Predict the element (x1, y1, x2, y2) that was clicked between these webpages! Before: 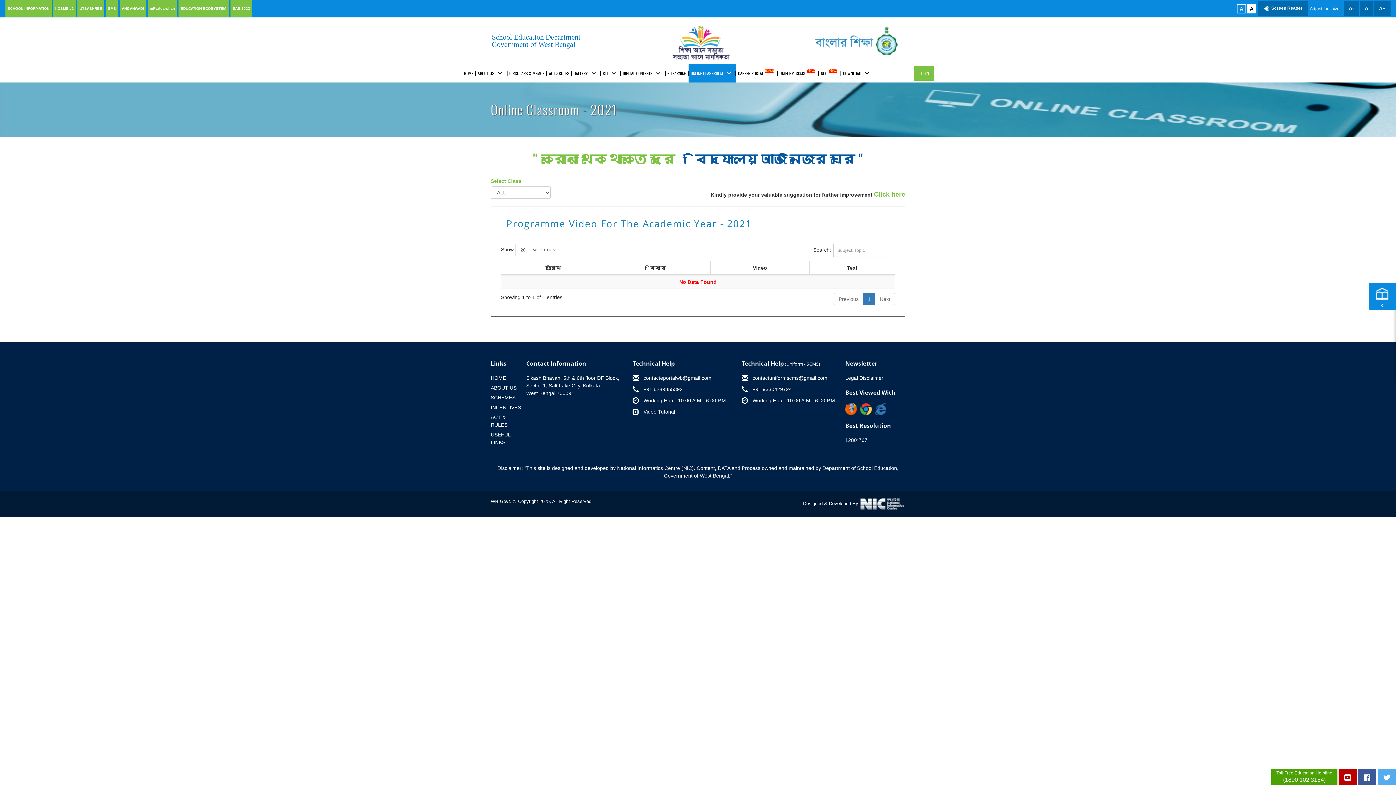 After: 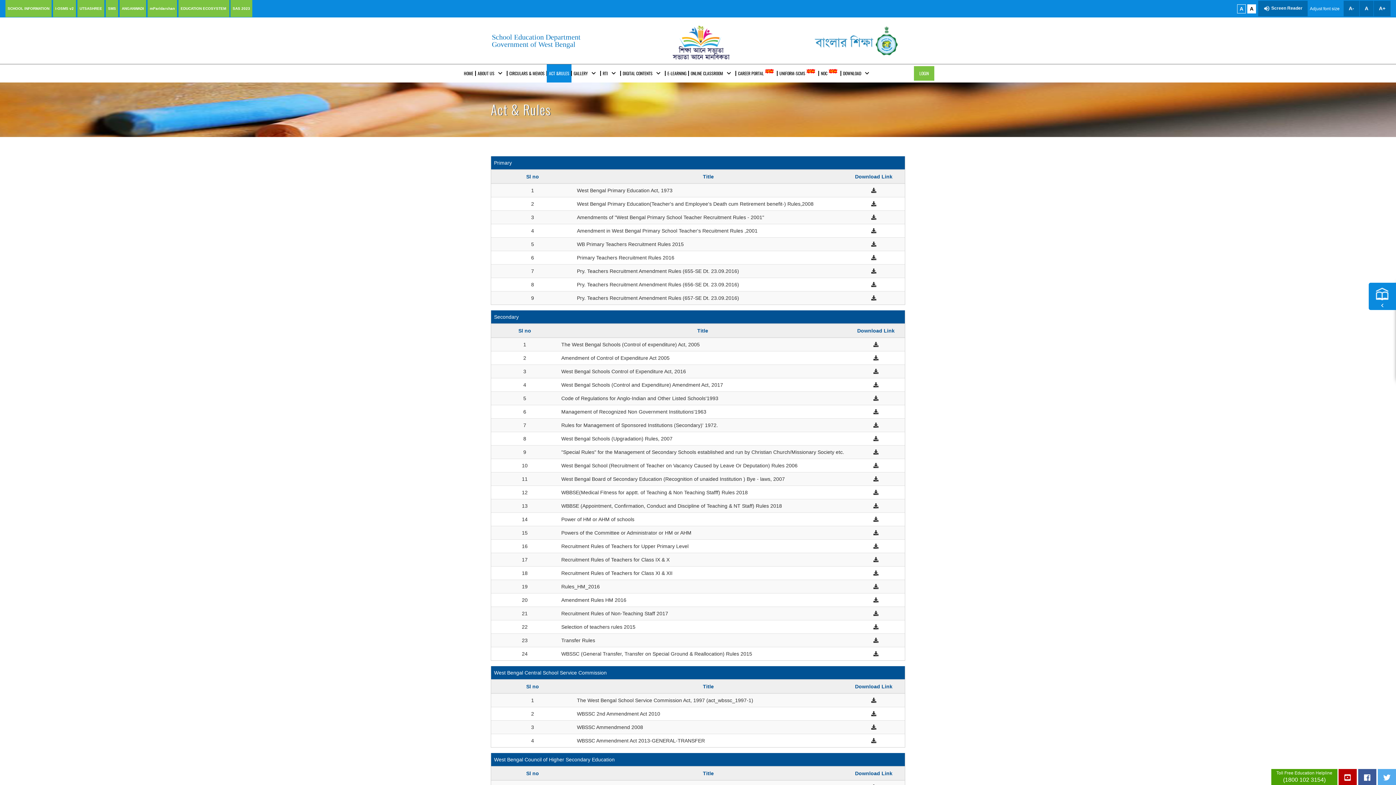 Action: label: ACT &RULES bbox: (546, 64, 571, 82)